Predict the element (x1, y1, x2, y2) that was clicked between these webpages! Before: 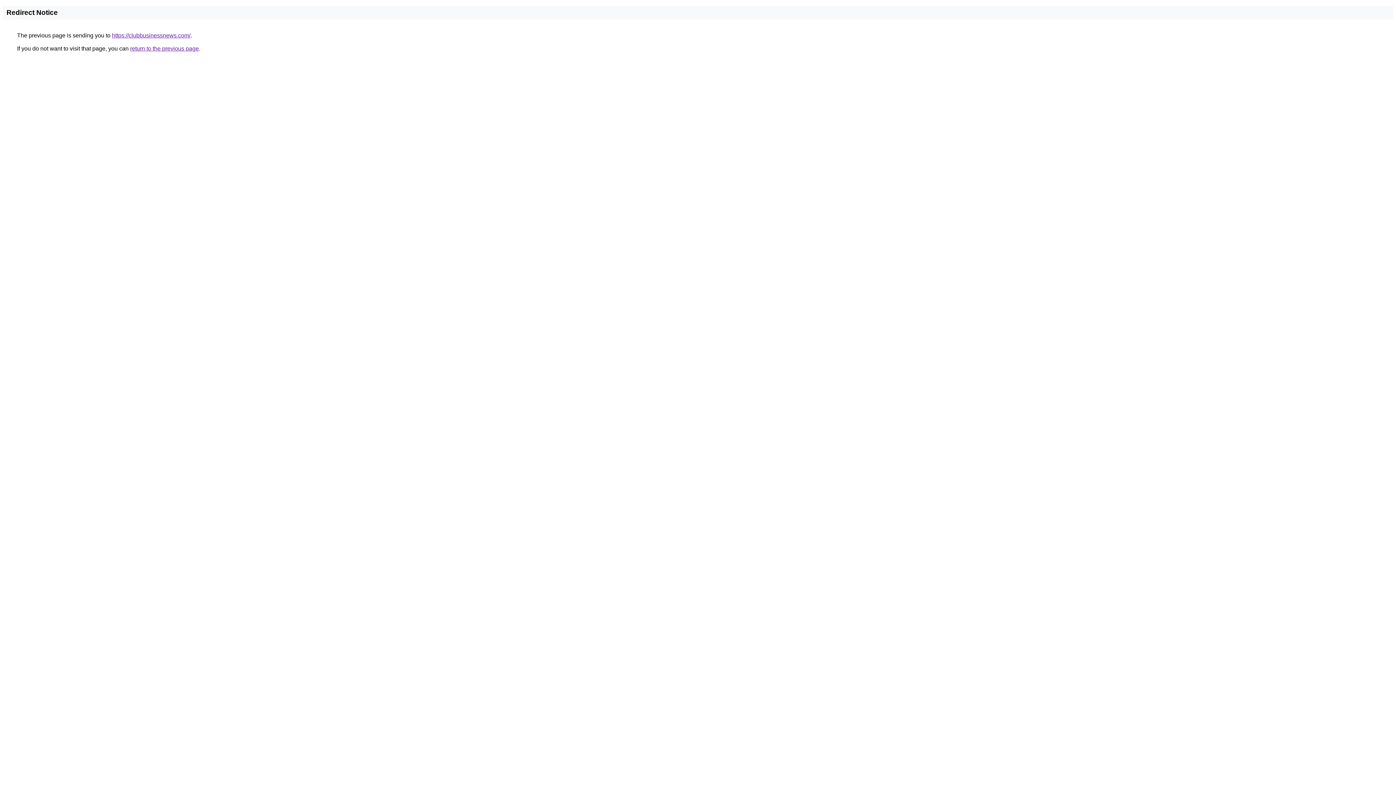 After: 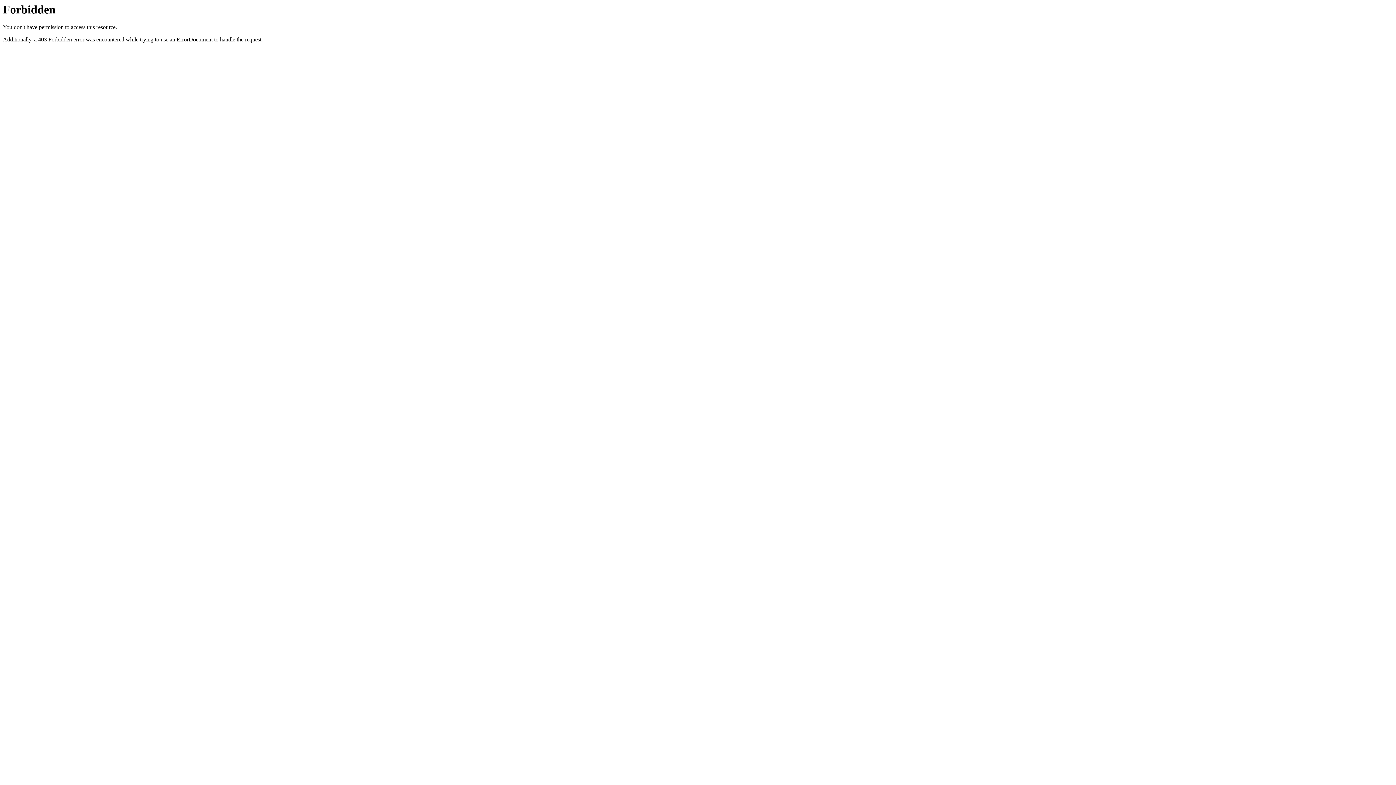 Action: label: https://clubbusinessnews.com/ bbox: (112, 32, 190, 38)